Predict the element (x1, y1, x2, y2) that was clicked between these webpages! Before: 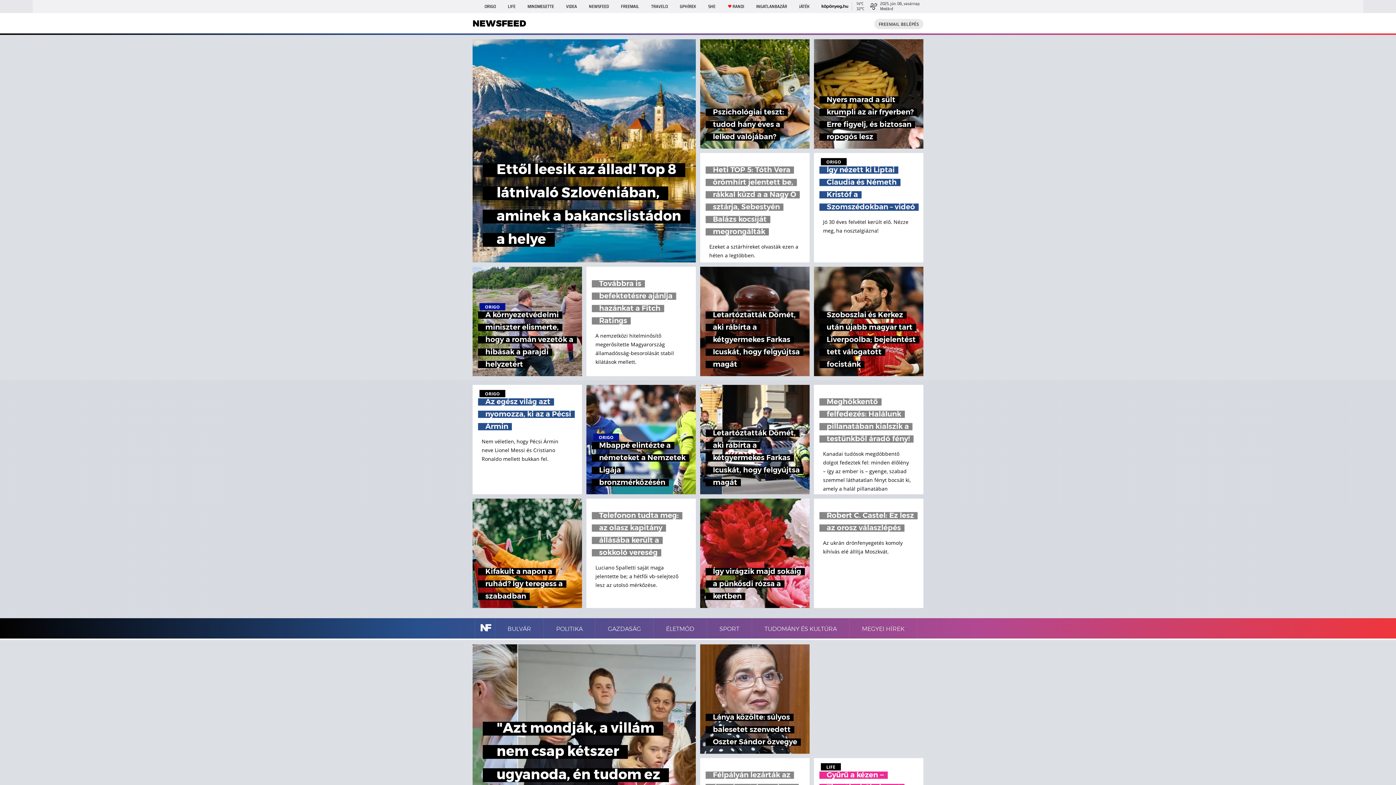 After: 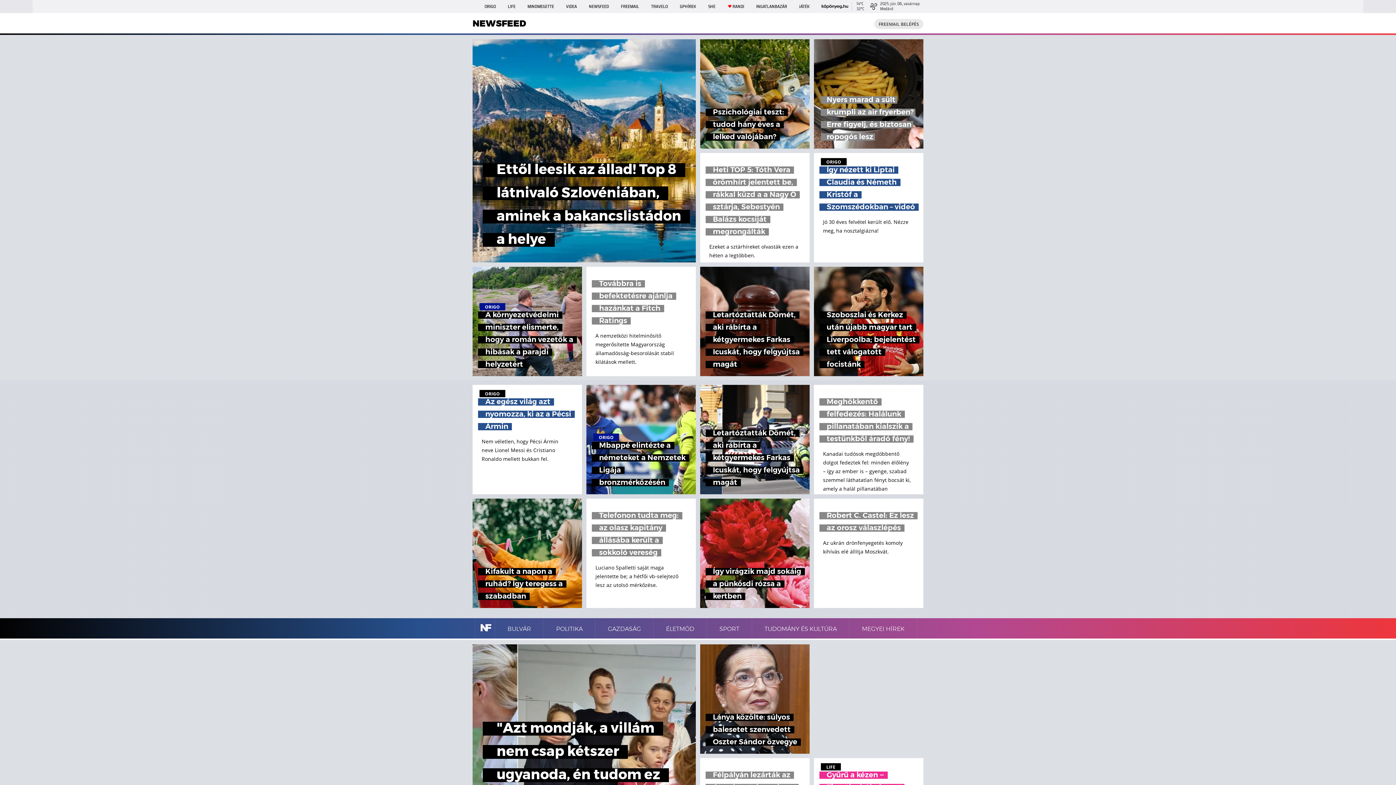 Action: bbox: (814, 39, 923, 148) label: Nyers marad a sült krumpli az air fryerben? Erre figyelj, és biztosan ropogós lesz